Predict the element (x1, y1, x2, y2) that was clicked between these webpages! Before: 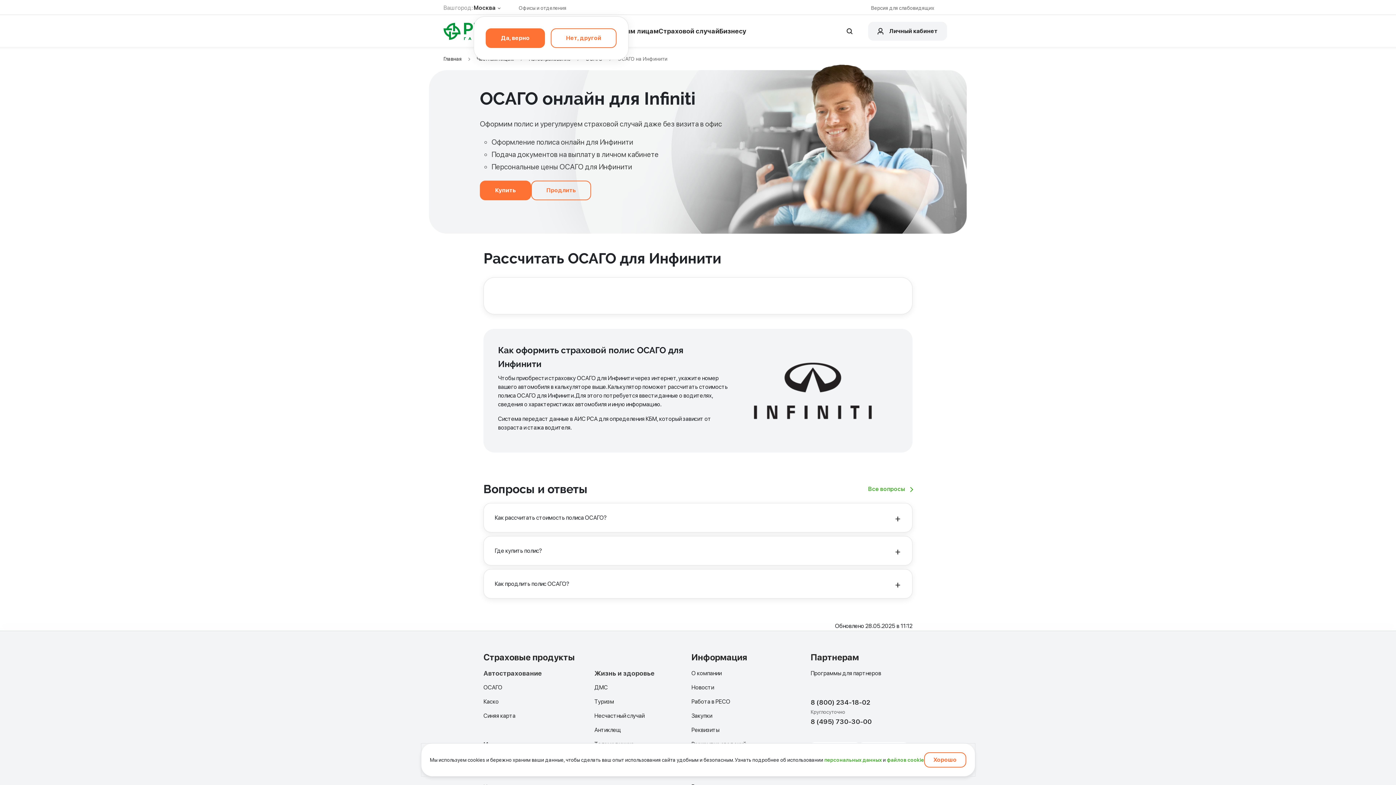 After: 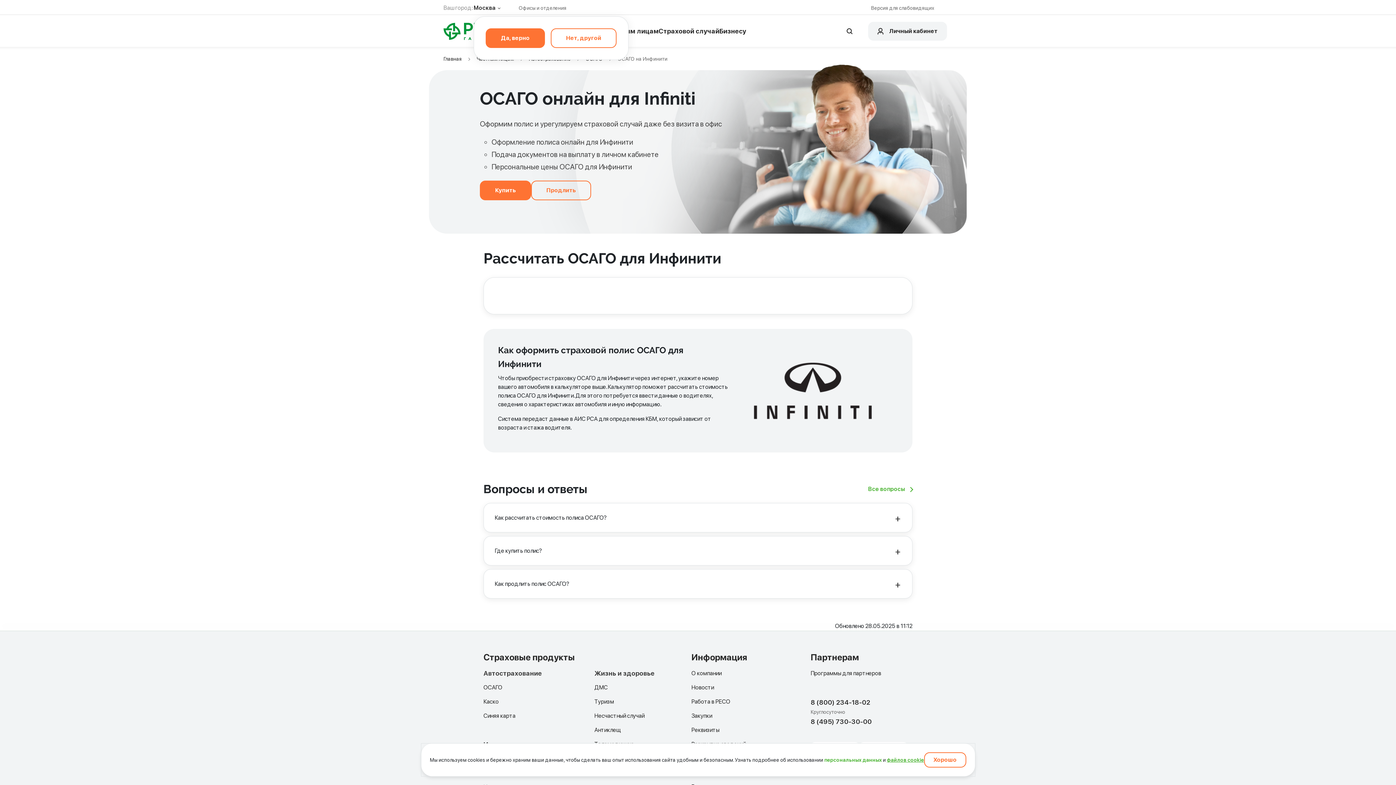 Action: bbox: (887, 757, 924, 763) label: файлов cookie